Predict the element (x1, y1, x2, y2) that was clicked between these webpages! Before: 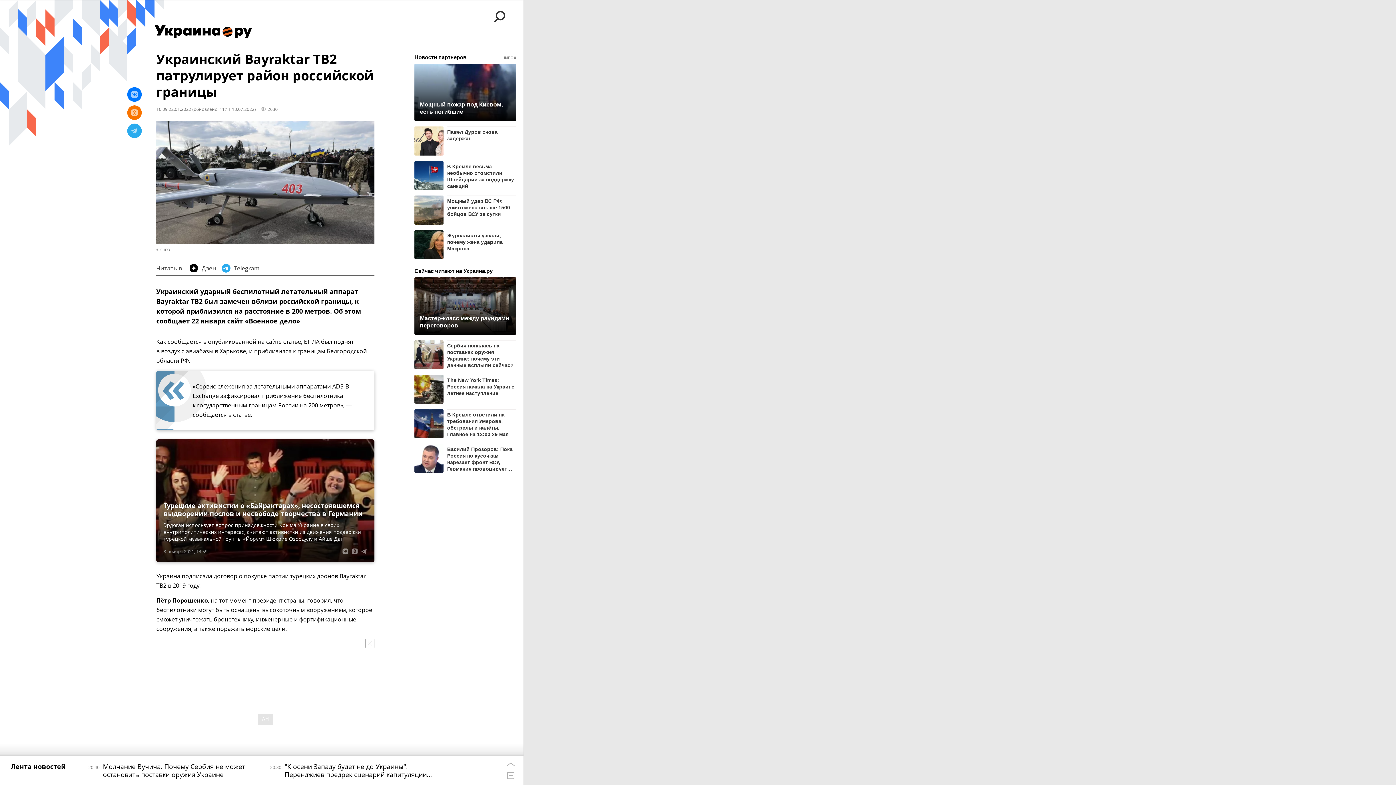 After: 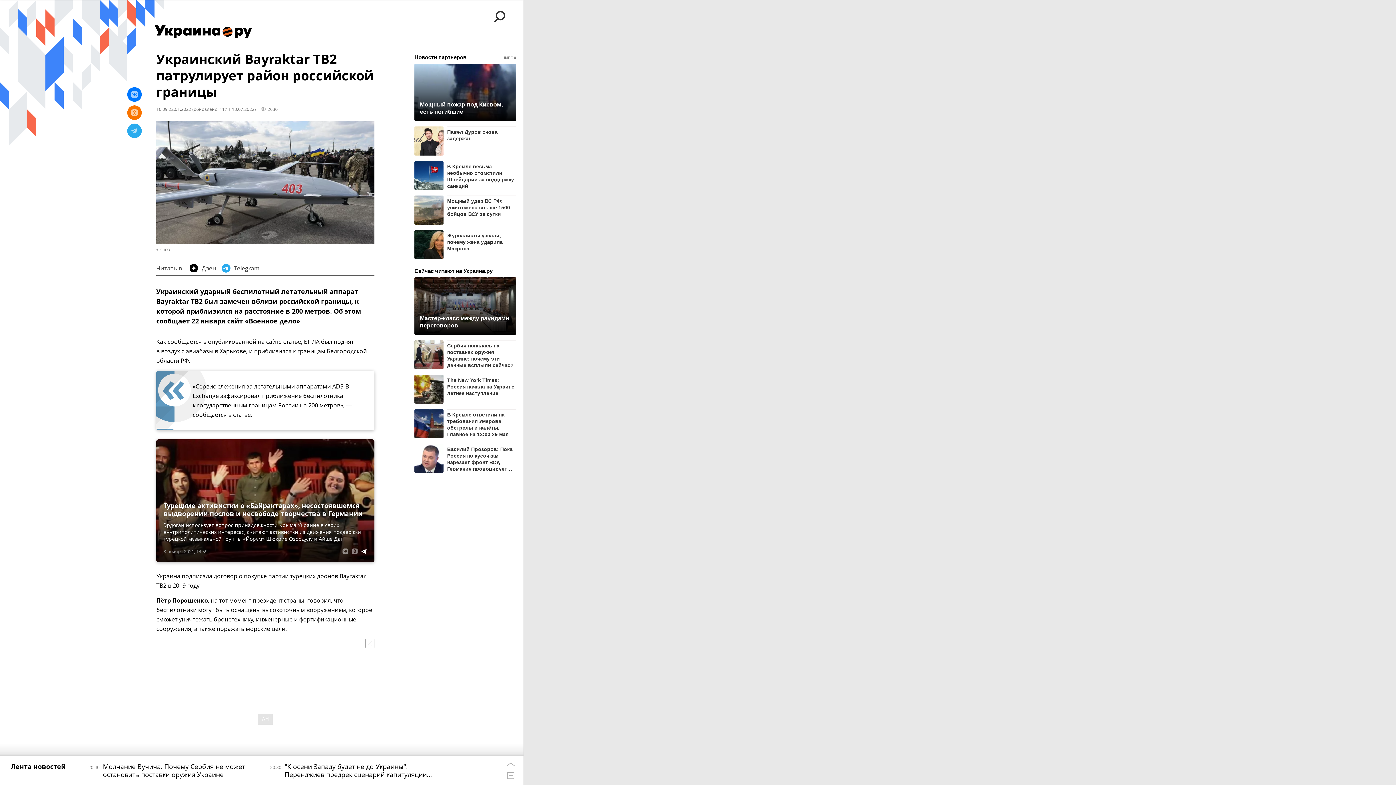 Action: bbox: (359, 546, 369, 556)